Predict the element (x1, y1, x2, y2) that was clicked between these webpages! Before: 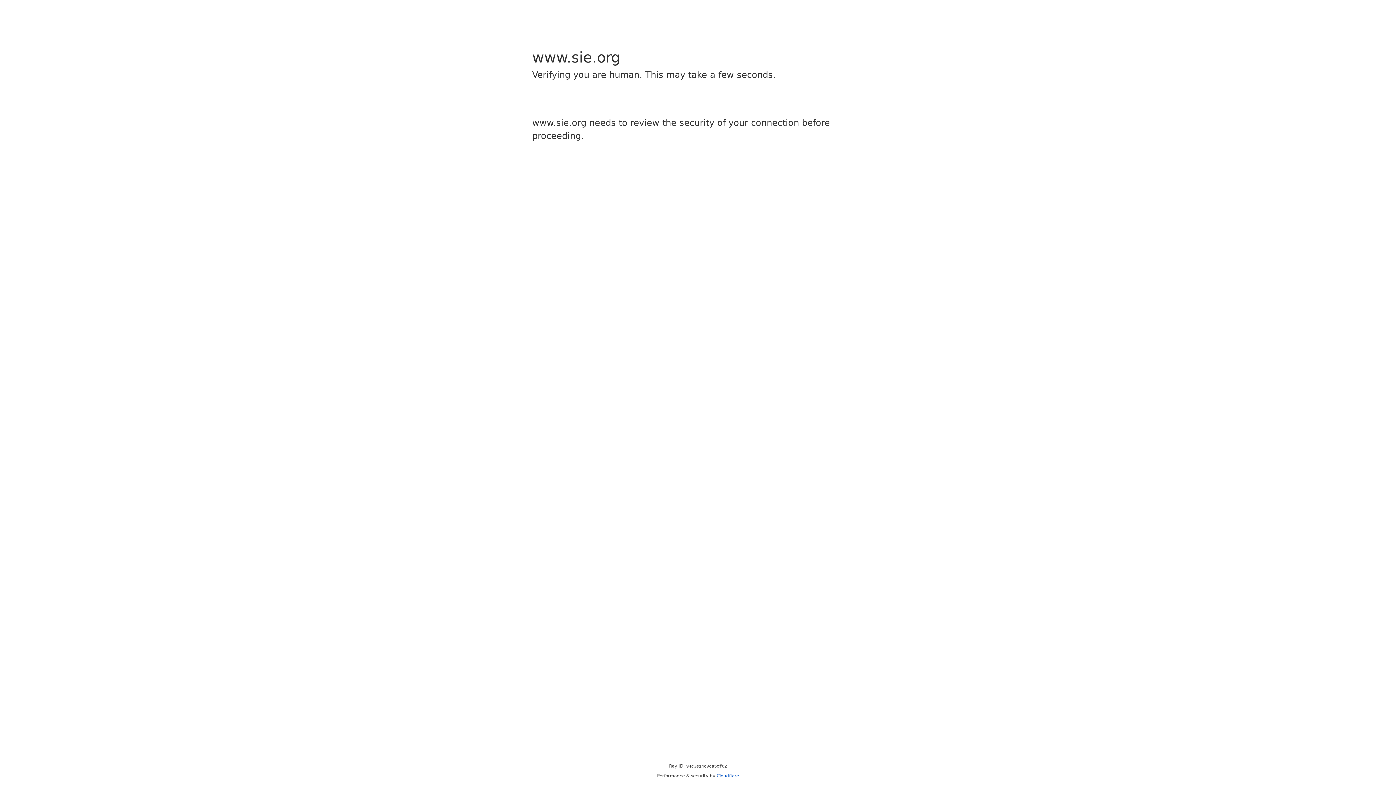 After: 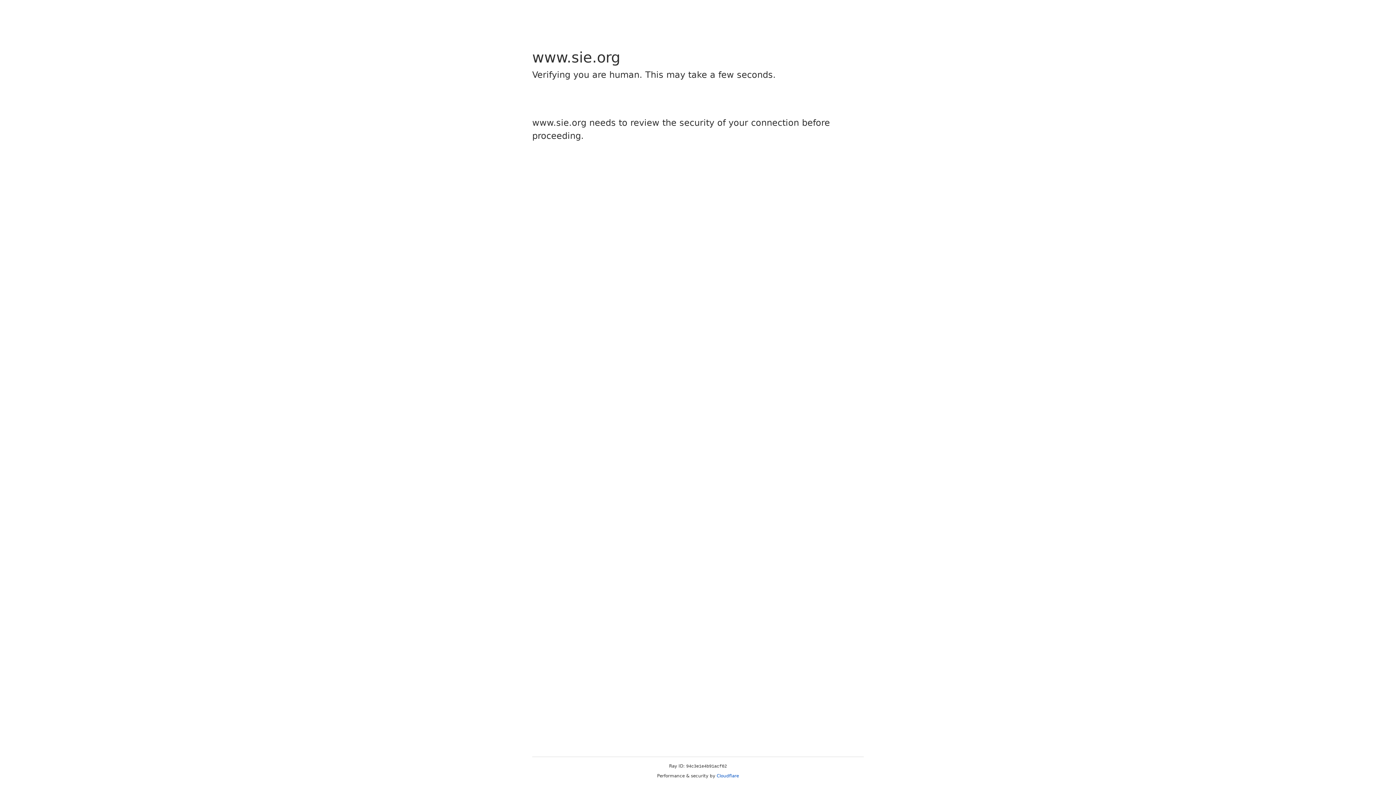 Action: label: Cloudflare bbox: (716, 773, 739, 778)